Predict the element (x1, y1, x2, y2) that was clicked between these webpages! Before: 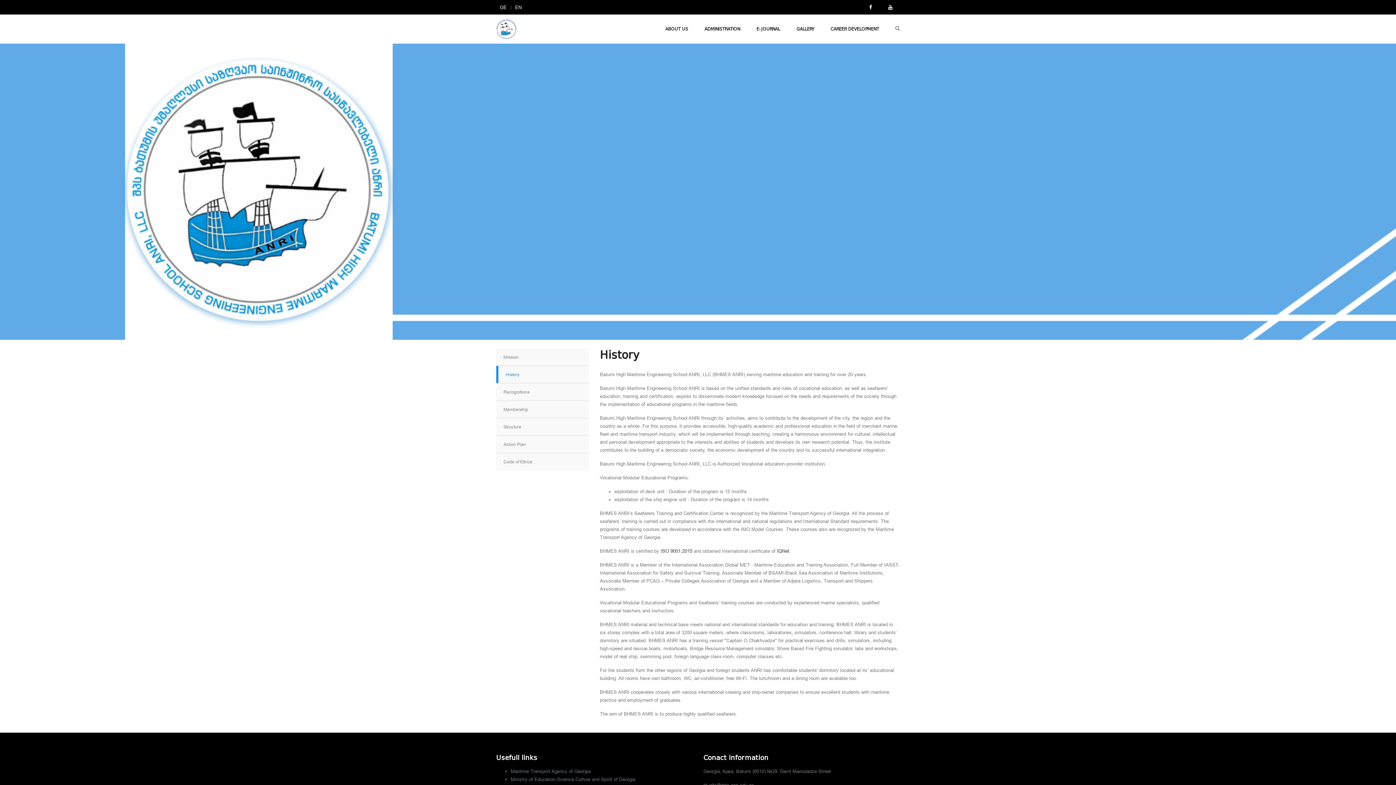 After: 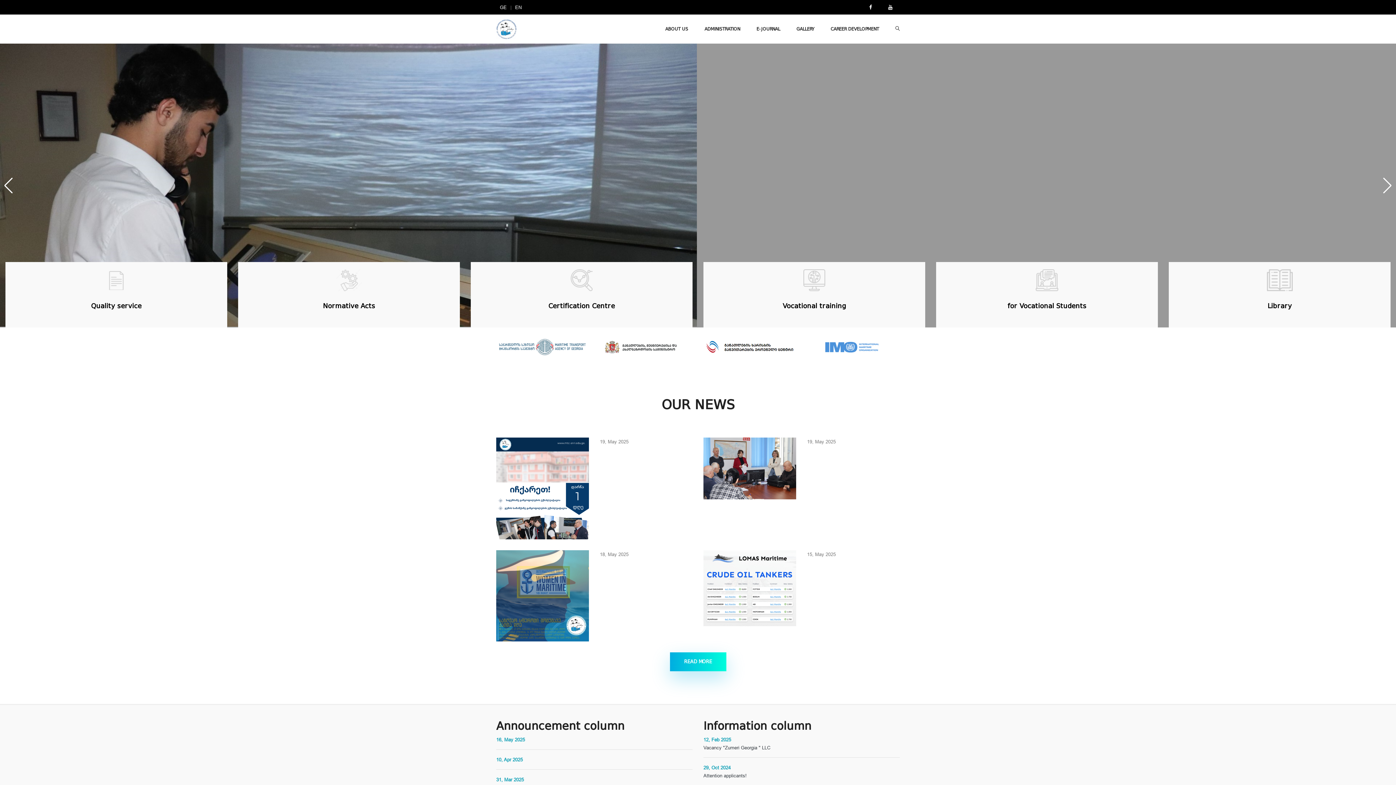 Action: label: EN bbox: (515, 4, 521, 10)